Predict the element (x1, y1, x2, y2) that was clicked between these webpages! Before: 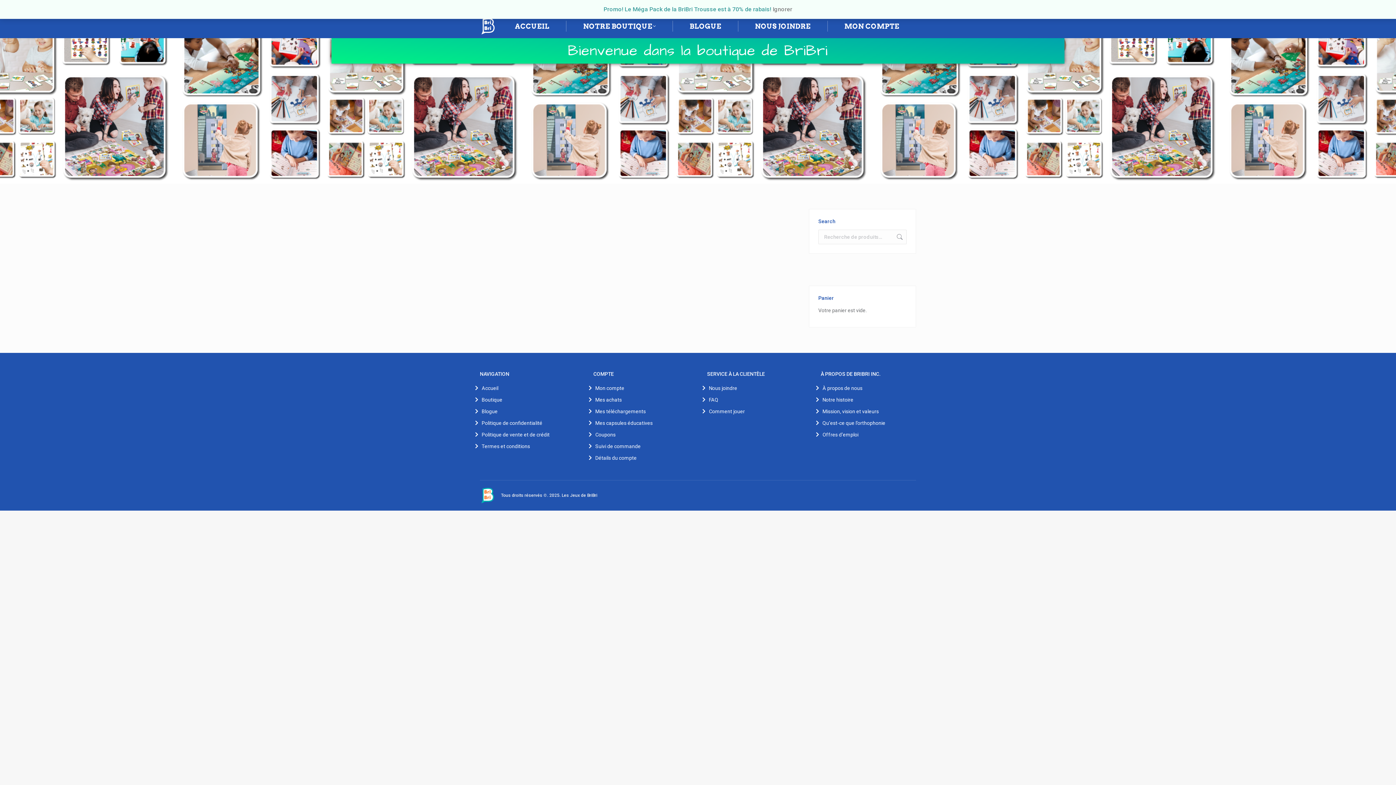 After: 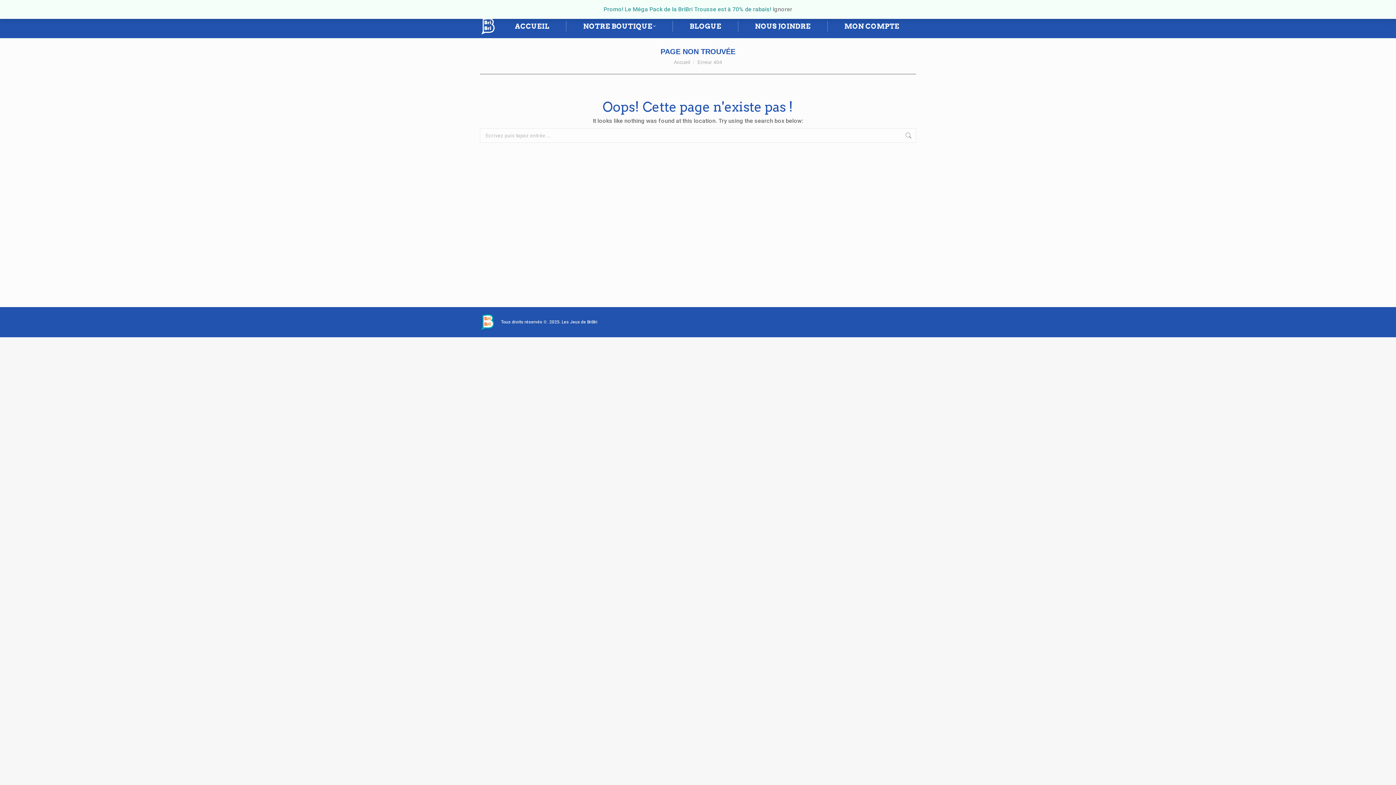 Action: bbox: (567, 15, 671, 36) label: NOTRE BOUTIQUE